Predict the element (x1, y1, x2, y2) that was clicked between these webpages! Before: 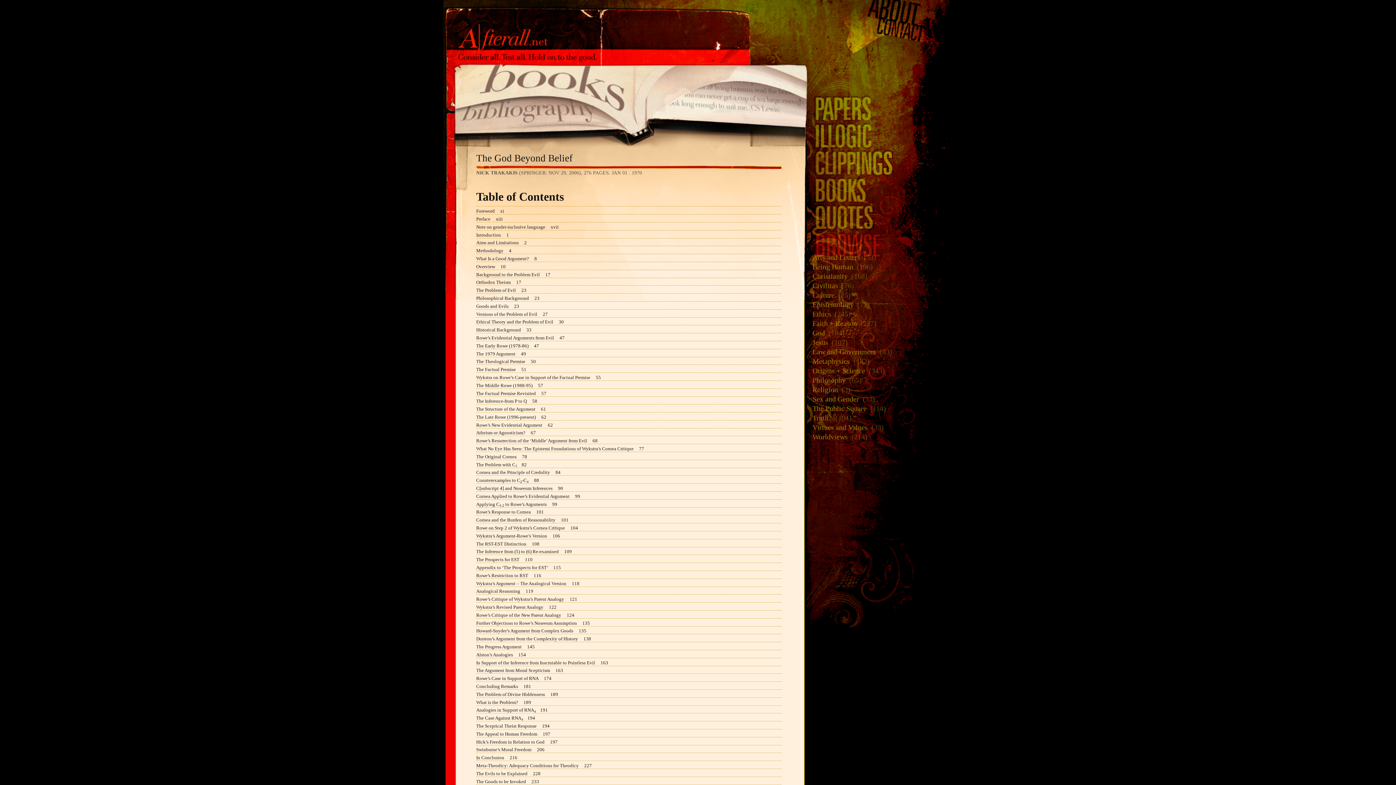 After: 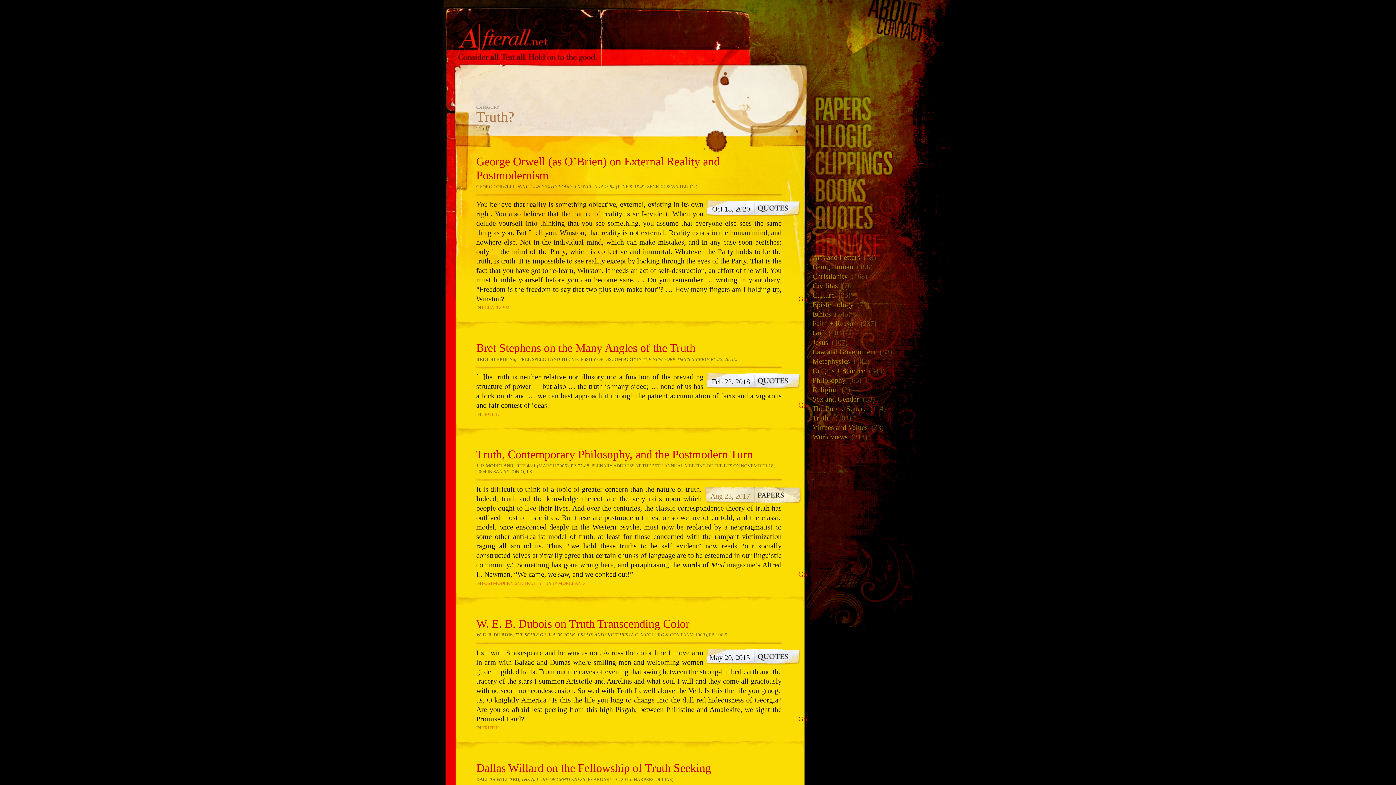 Action: label: Truth? bbox: (807, 412, 833, 422)